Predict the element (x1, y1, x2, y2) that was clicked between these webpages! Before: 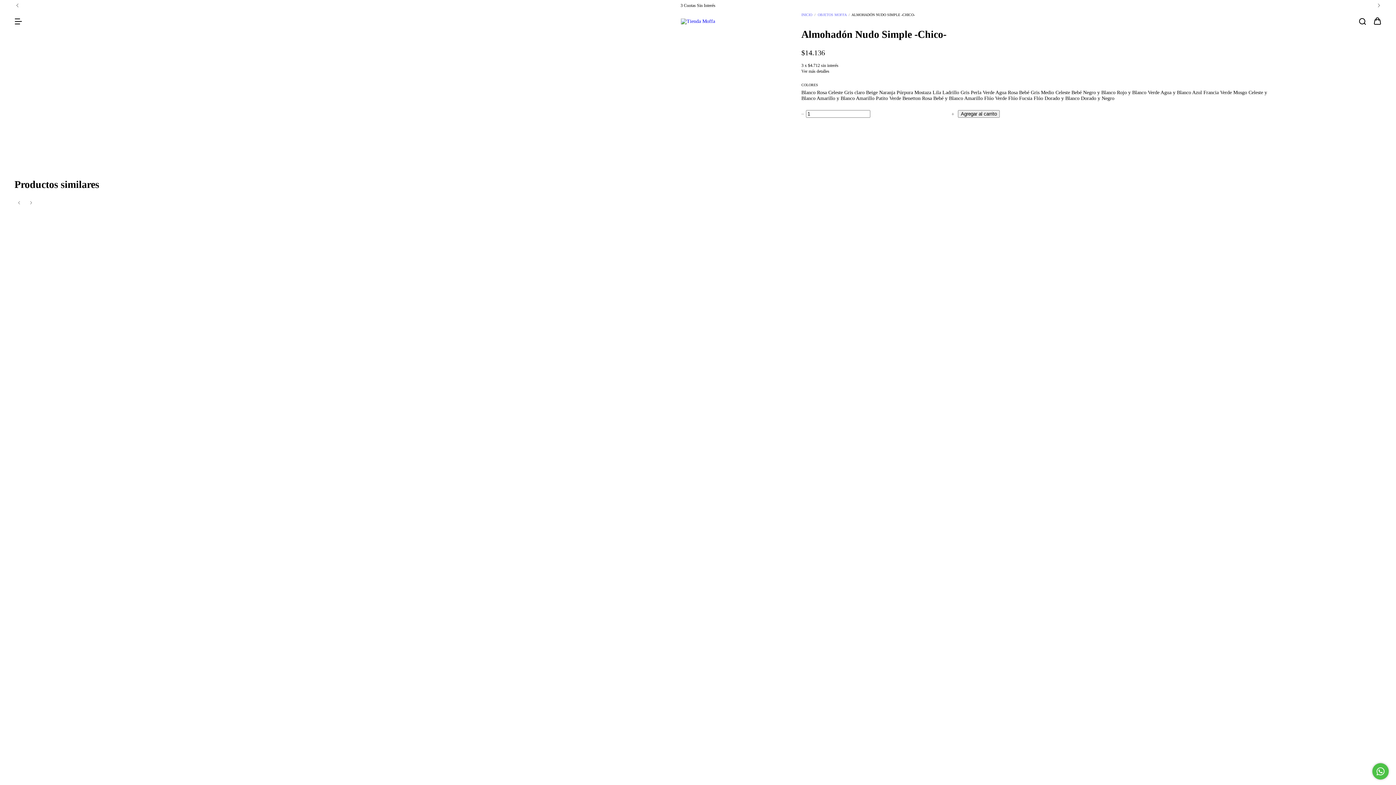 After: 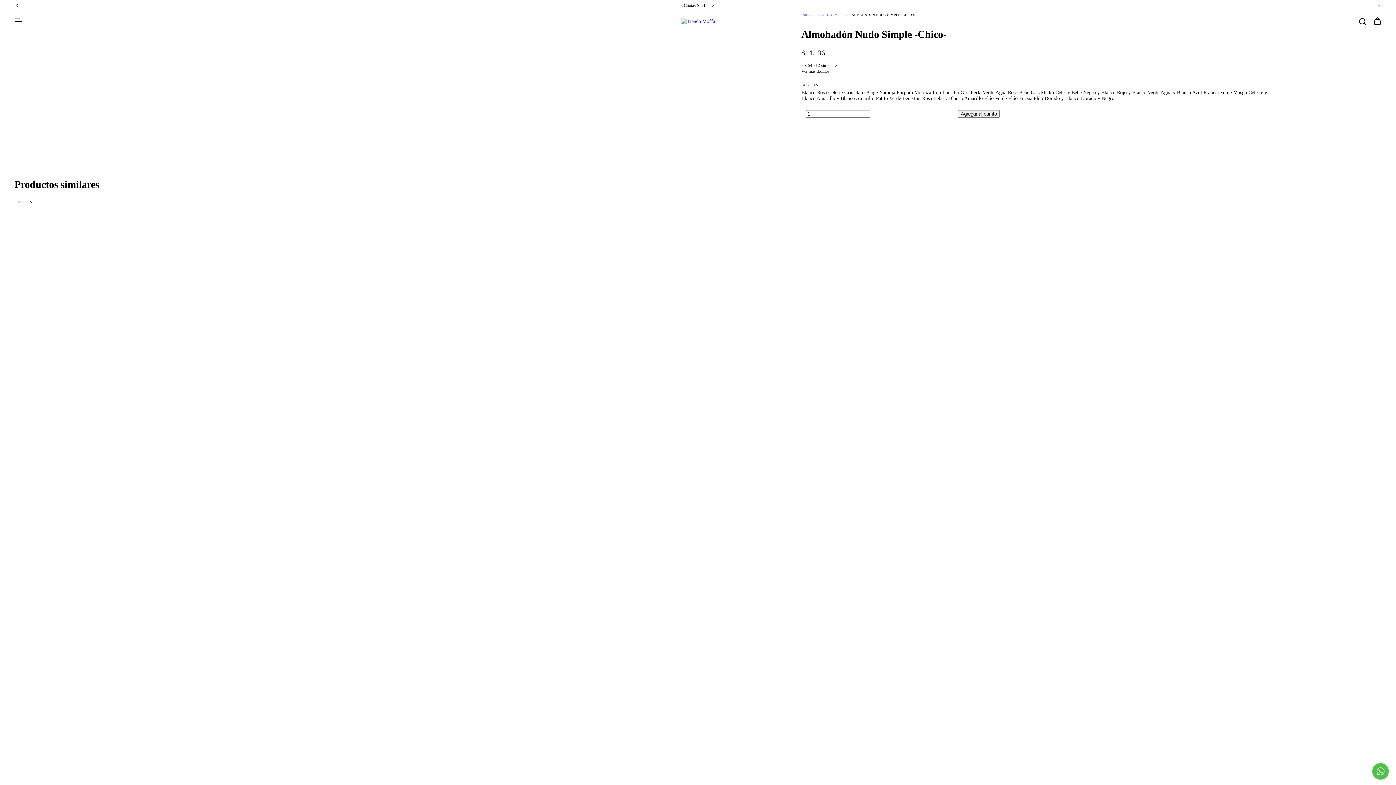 Action: bbox: (1372, 763, 1389, 780) label: Comunicate por WhatsApp